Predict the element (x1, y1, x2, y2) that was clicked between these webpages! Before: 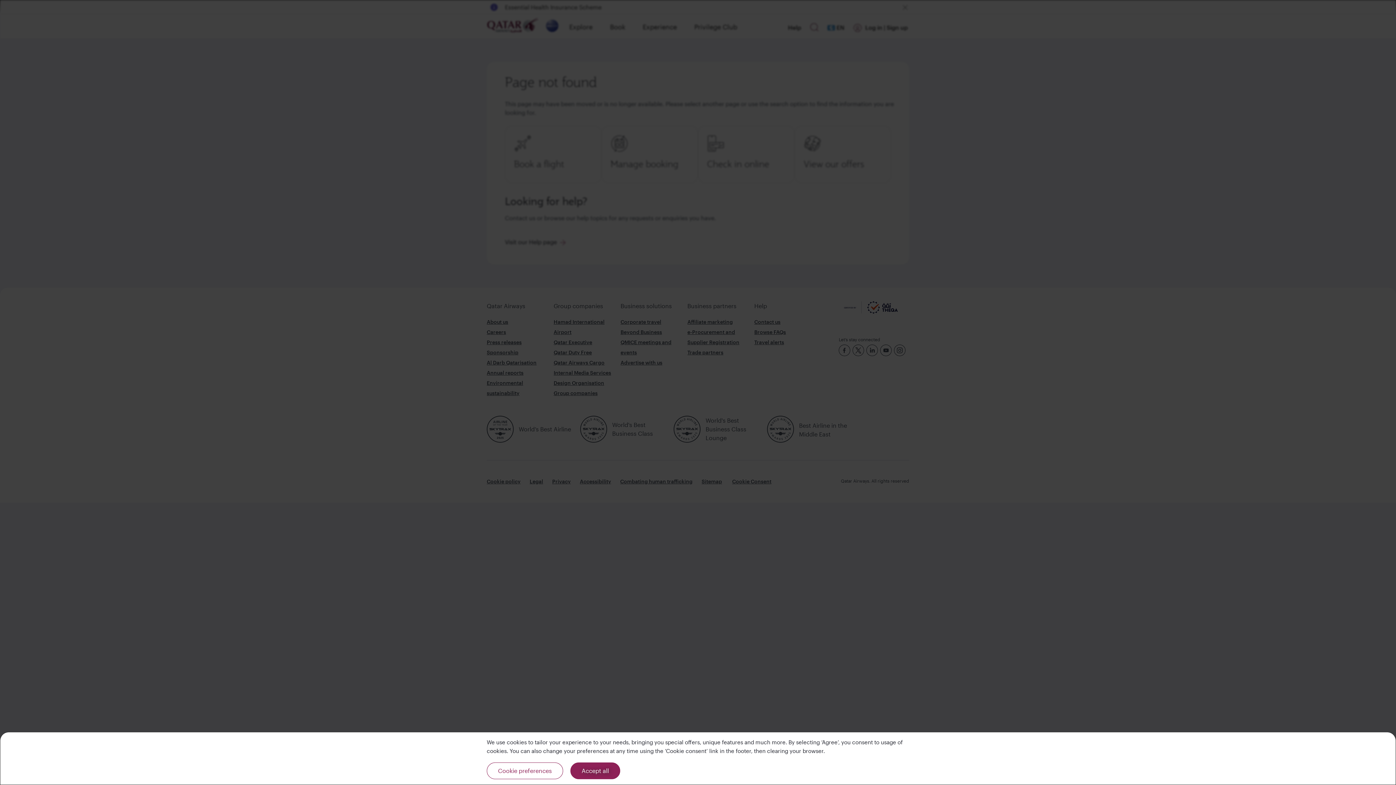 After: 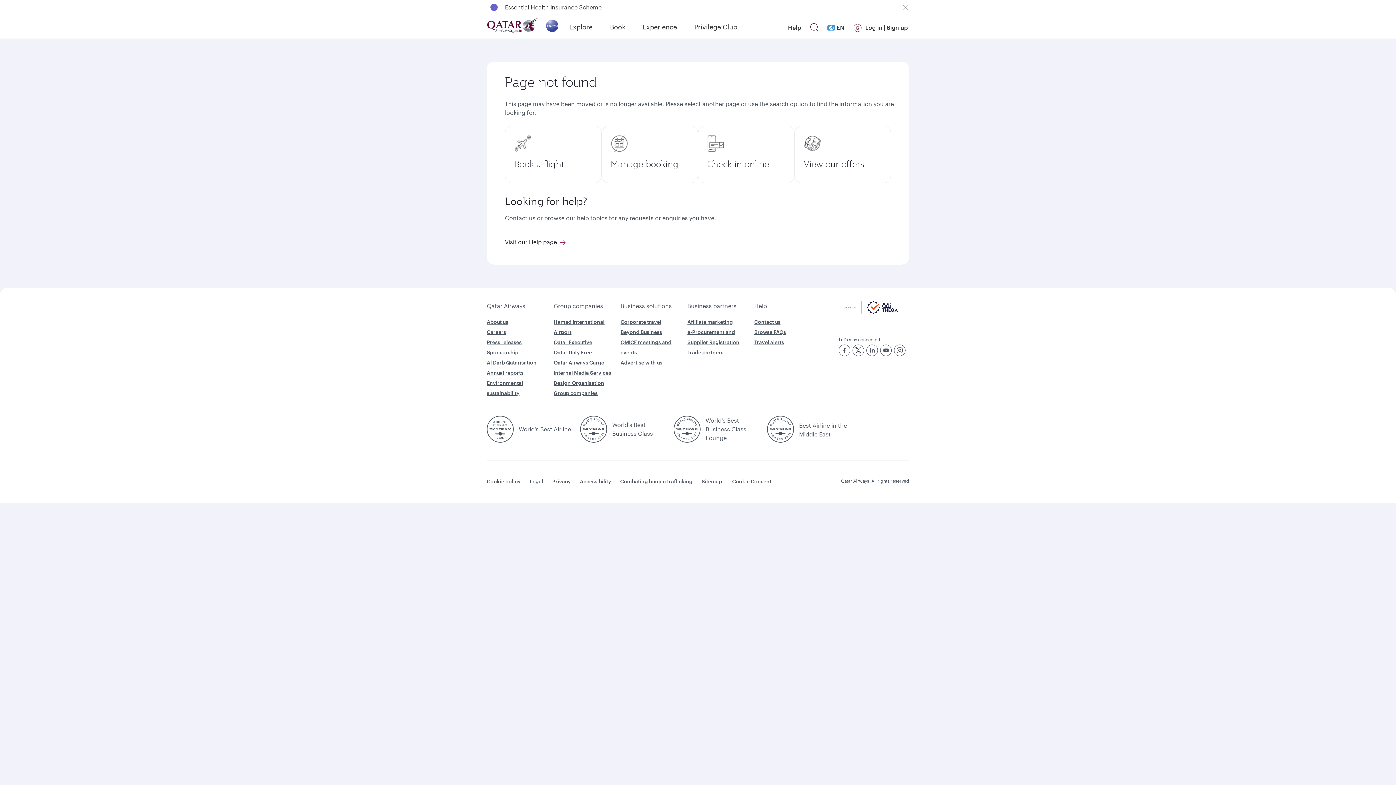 Action: label: Accept all bbox: (570, 762, 620, 779)